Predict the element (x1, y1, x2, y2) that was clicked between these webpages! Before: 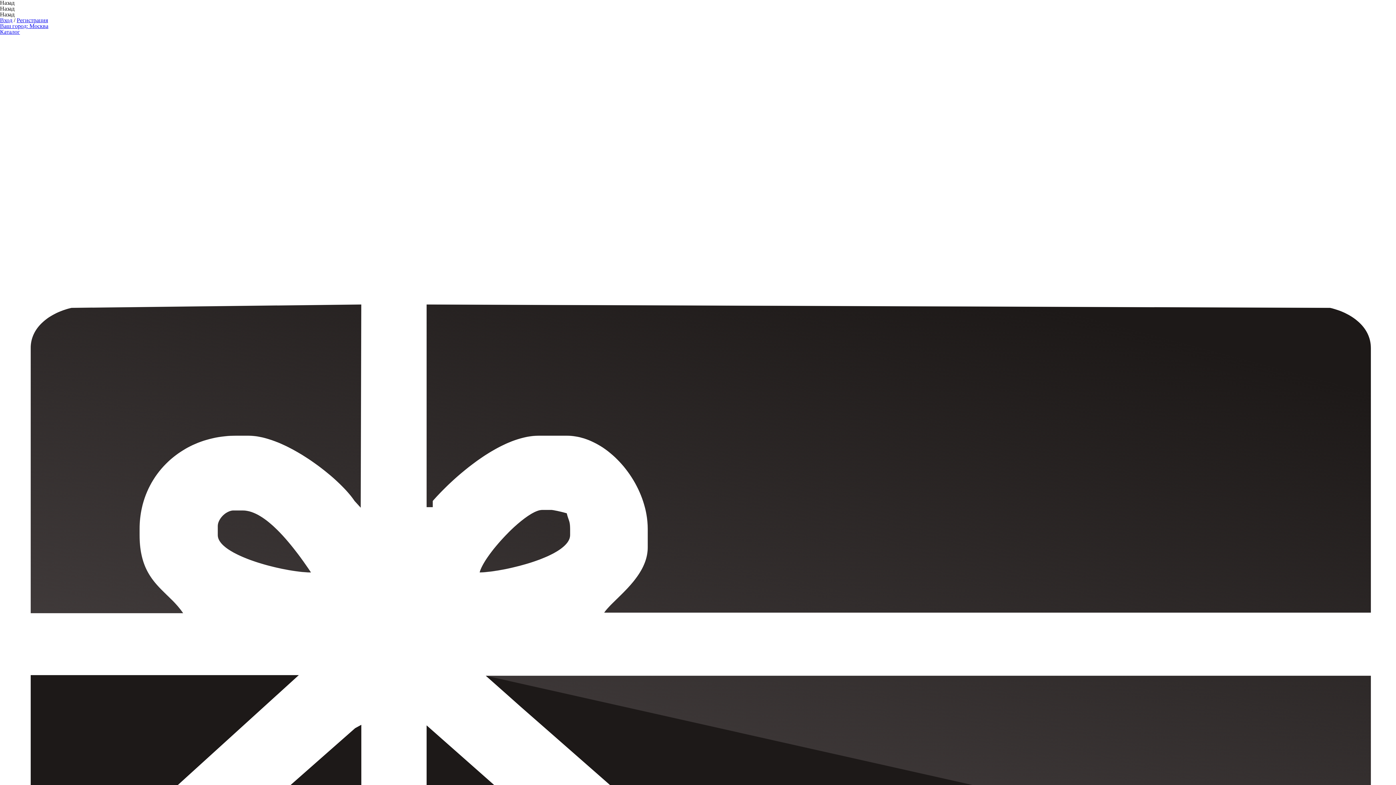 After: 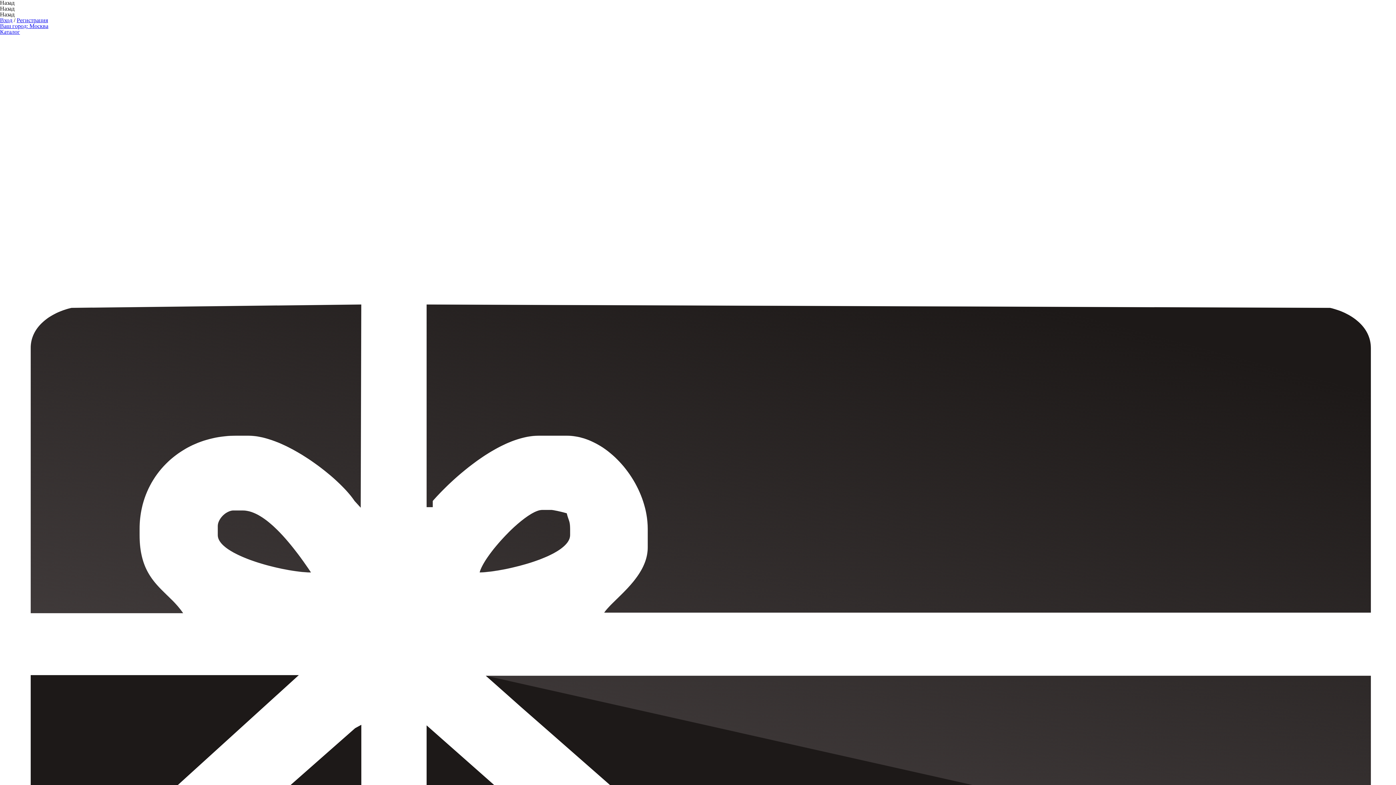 Action: bbox: (0, 0, 14, 5) label: Назад